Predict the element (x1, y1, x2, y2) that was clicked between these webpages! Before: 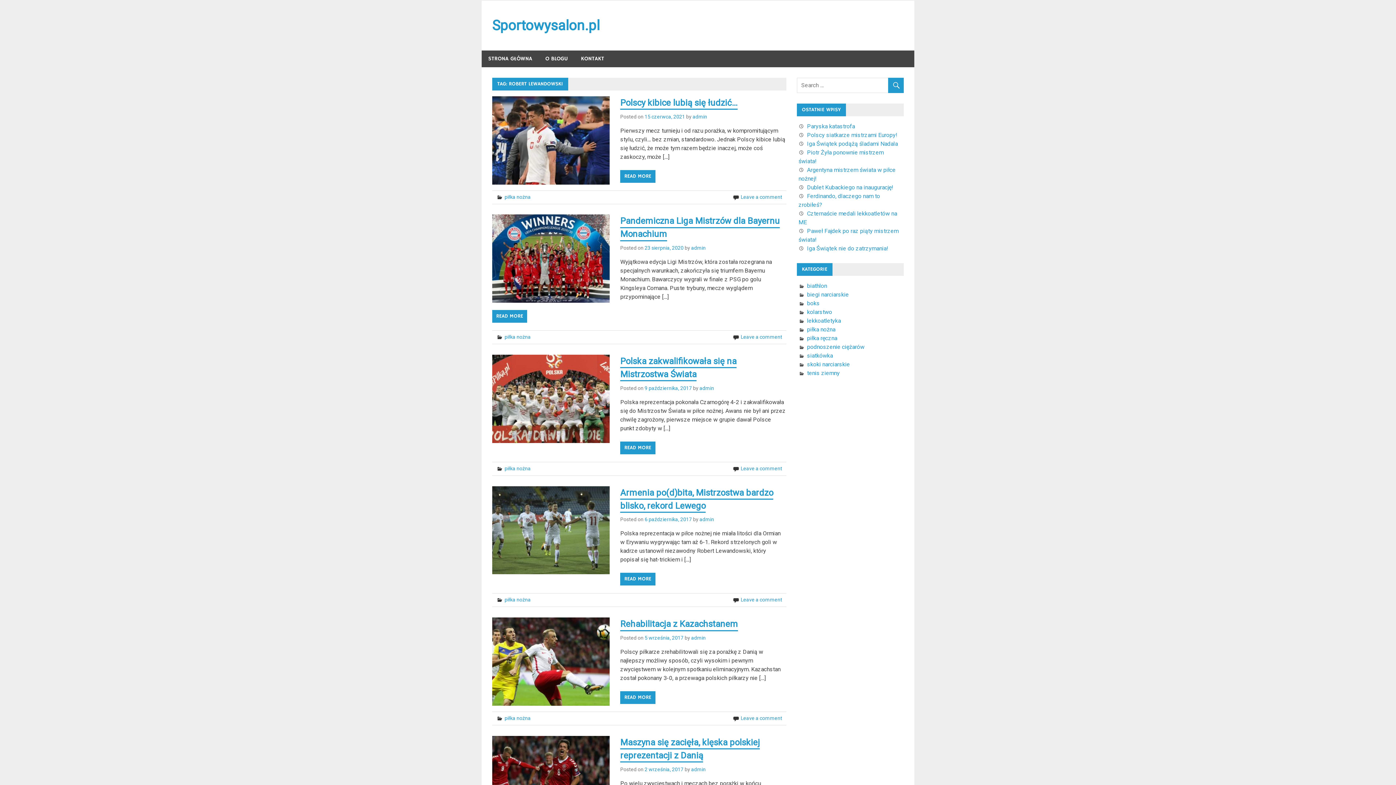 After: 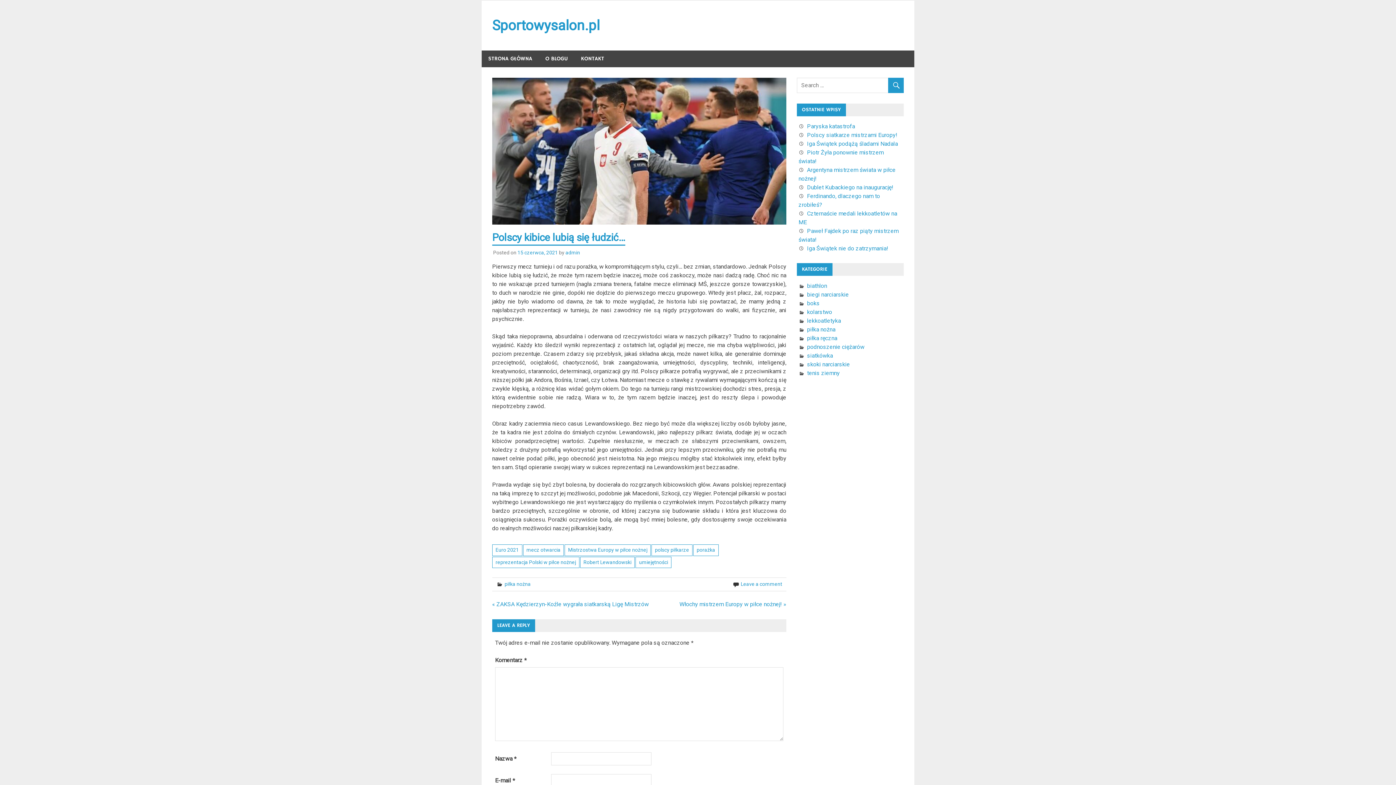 Action: bbox: (644, 113, 685, 119) label: 15 czerwca, 2021